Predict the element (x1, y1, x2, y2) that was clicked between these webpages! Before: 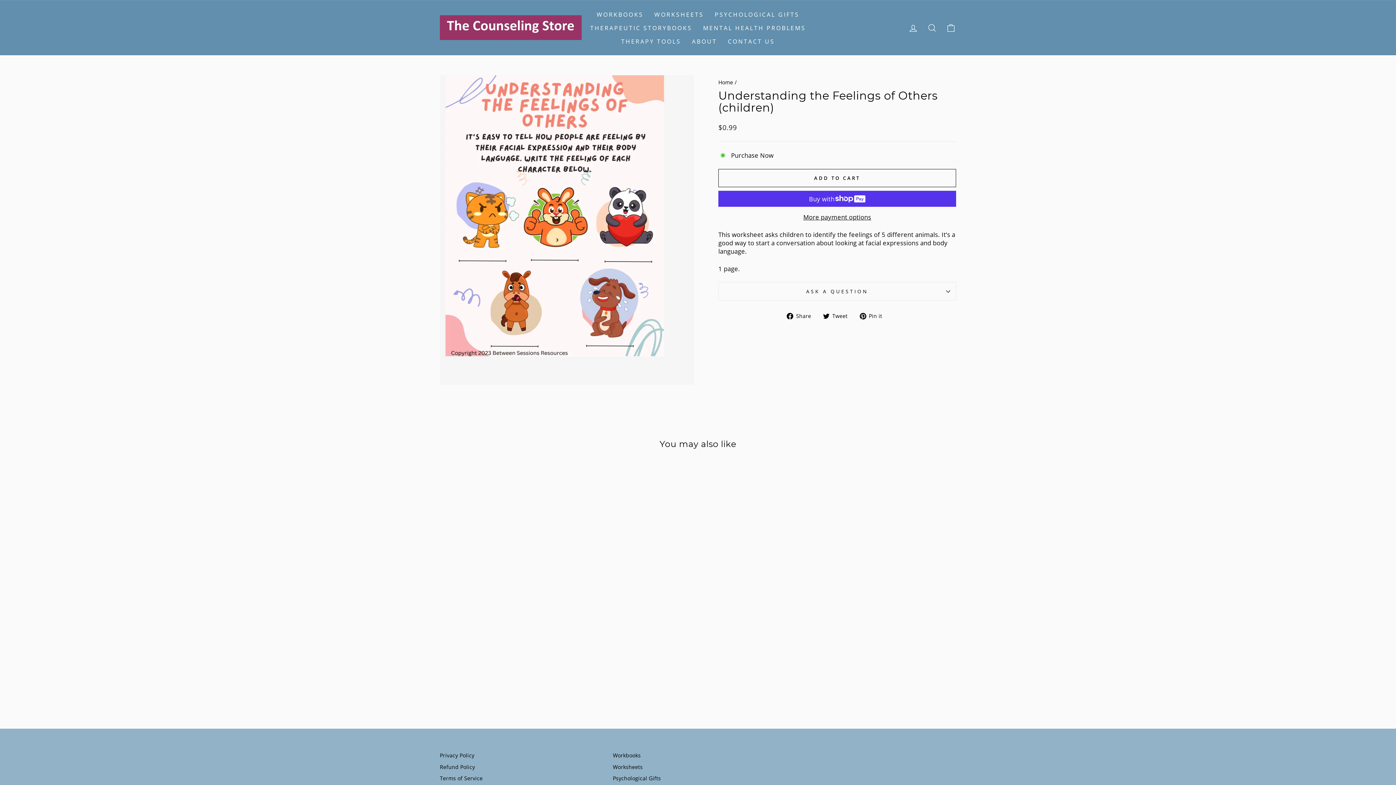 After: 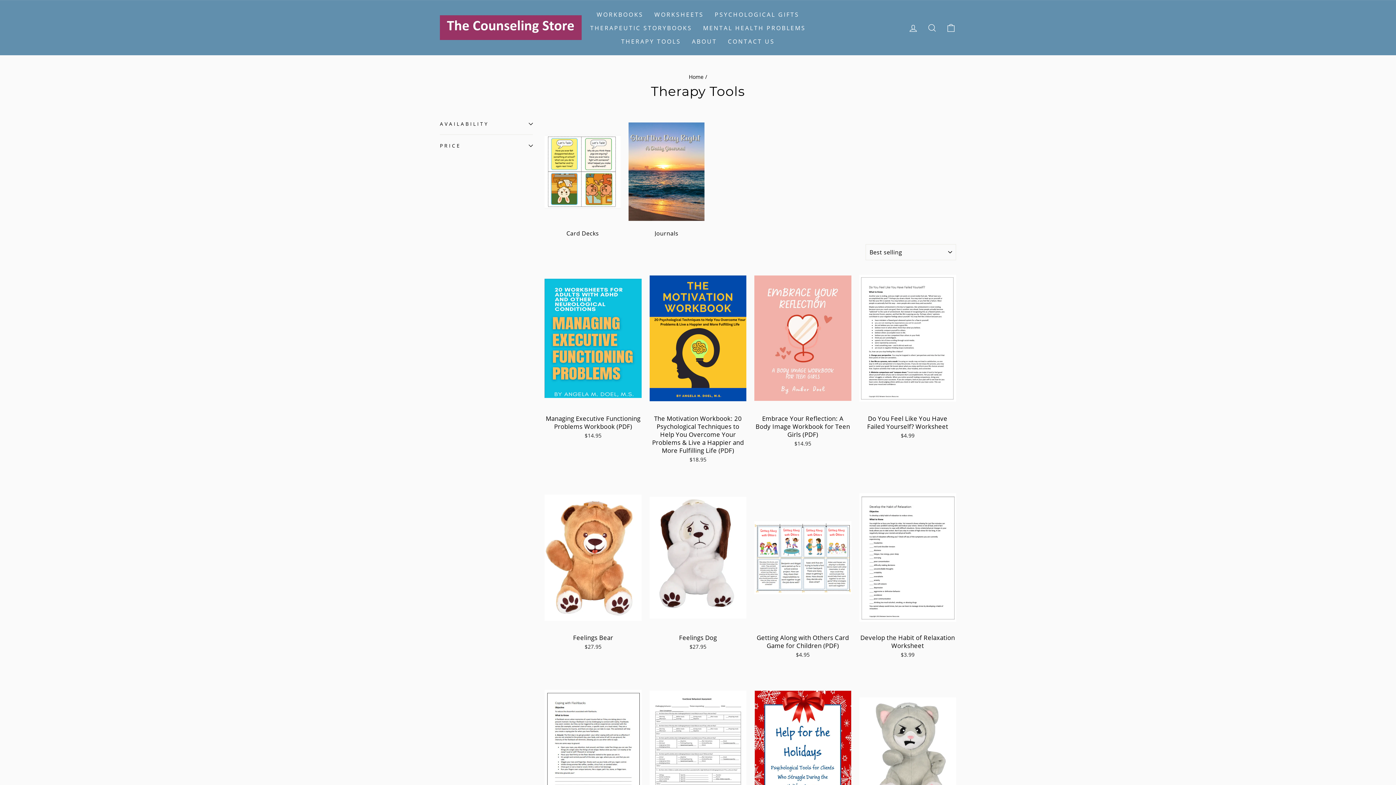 Action: label: THERAPY TOOLS bbox: (615, 34, 686, 48)